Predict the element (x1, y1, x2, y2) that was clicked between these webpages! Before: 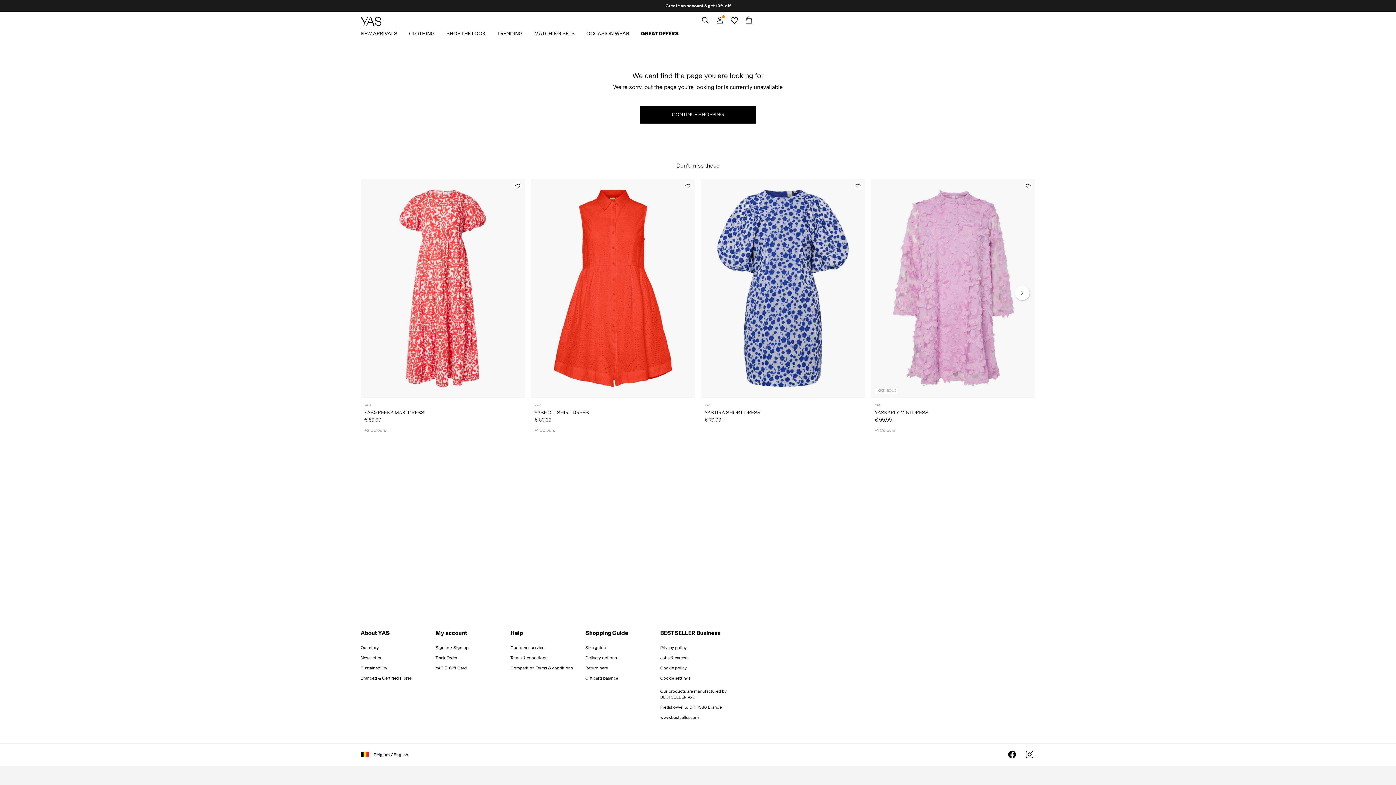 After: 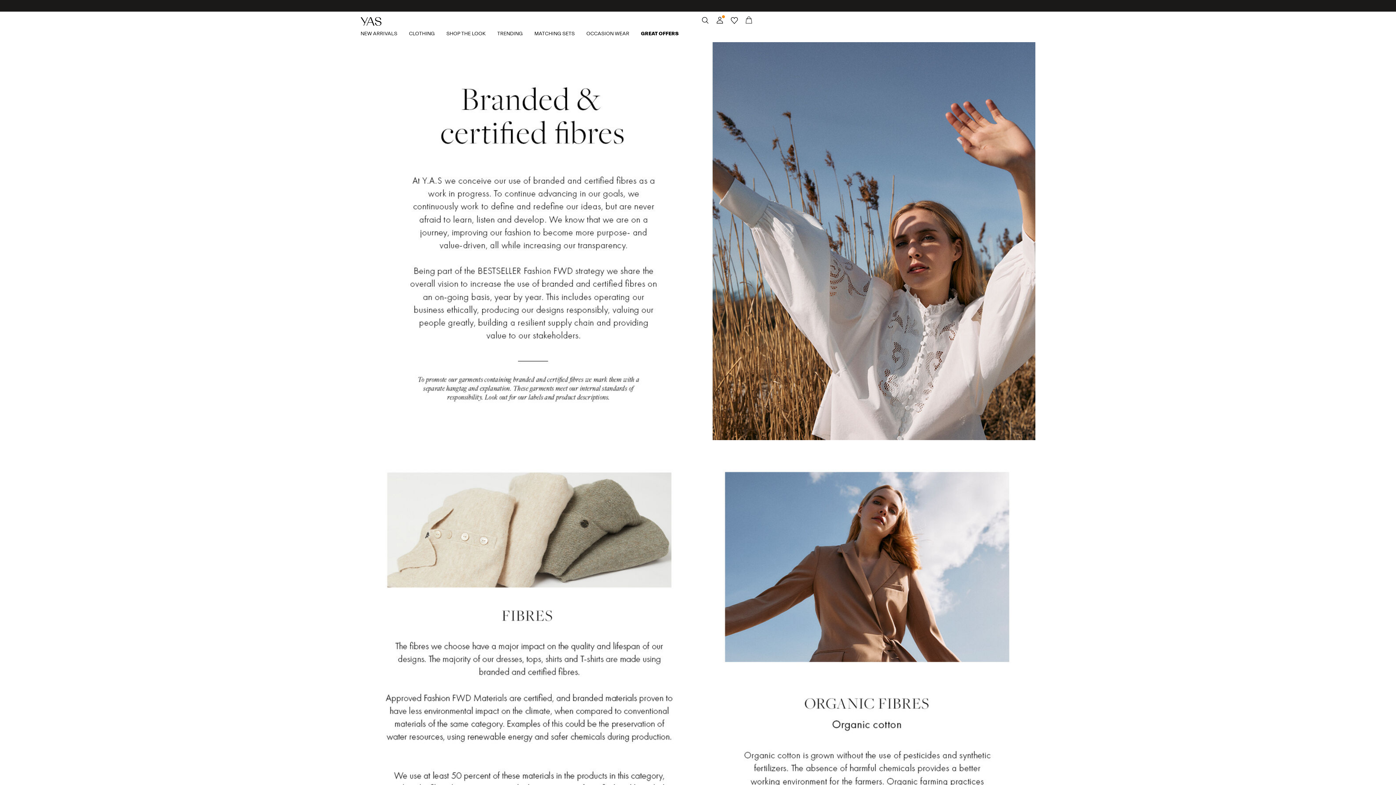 Action: bbox: (360, 676, 412, 681) label: Branded & Certified Fibres